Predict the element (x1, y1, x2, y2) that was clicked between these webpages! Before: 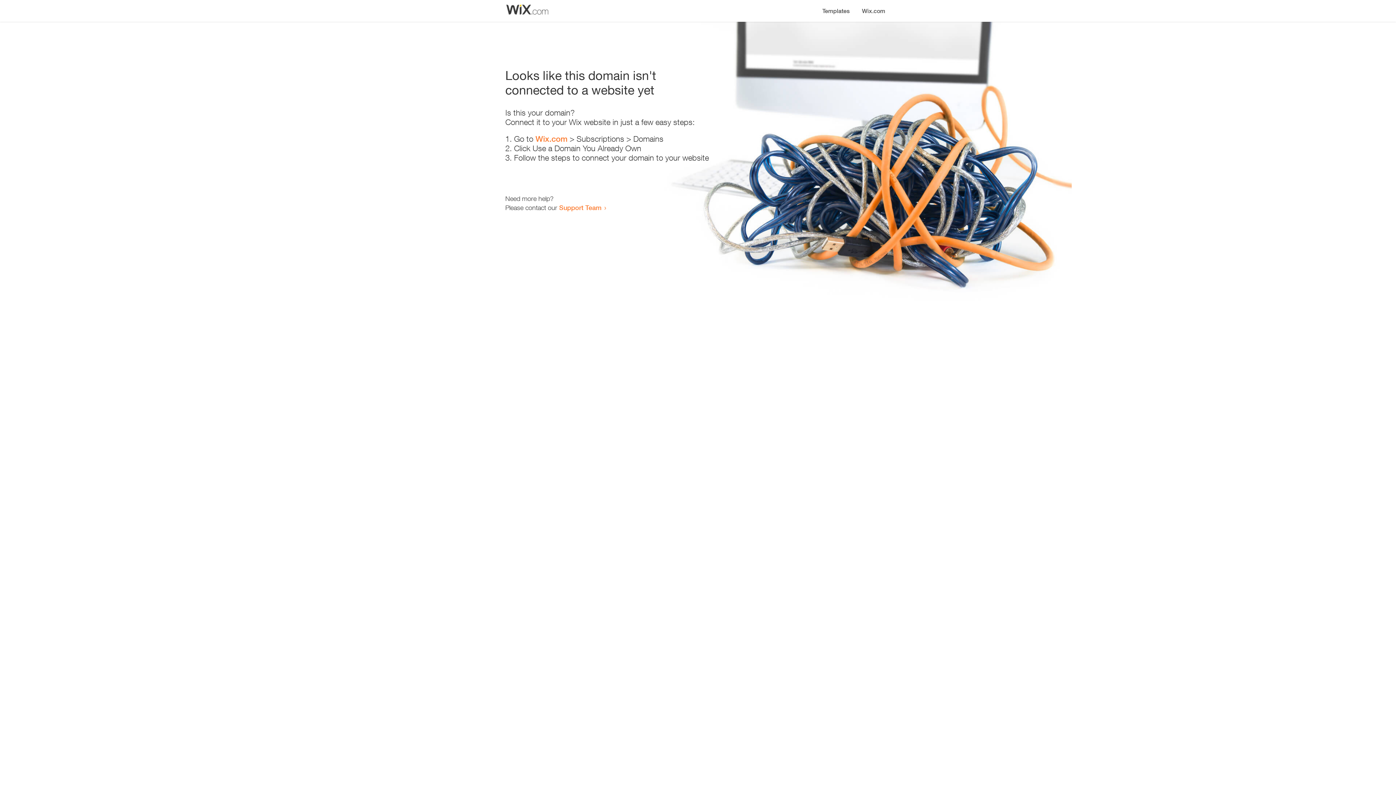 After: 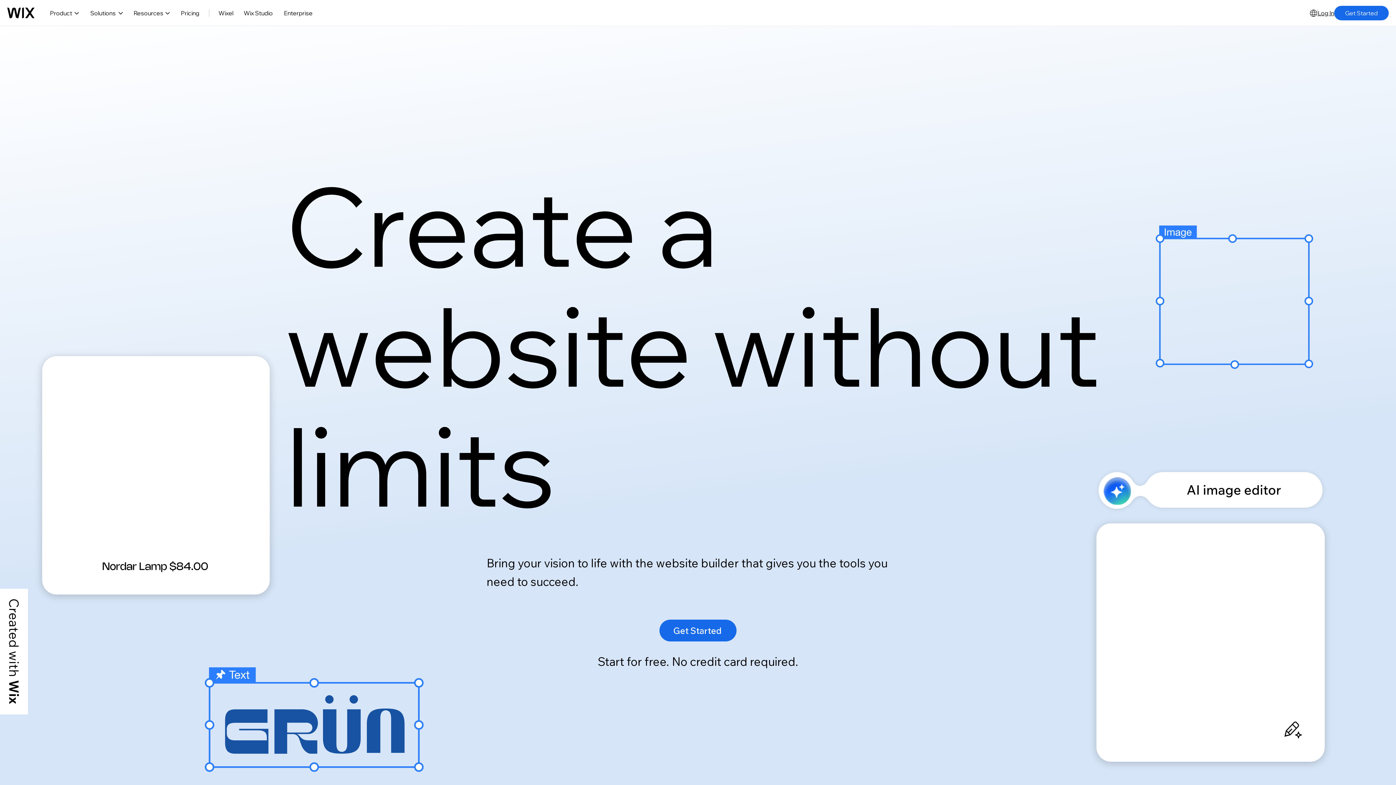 Action: bbox: (535, 134, 567, 143) label: Wix.com